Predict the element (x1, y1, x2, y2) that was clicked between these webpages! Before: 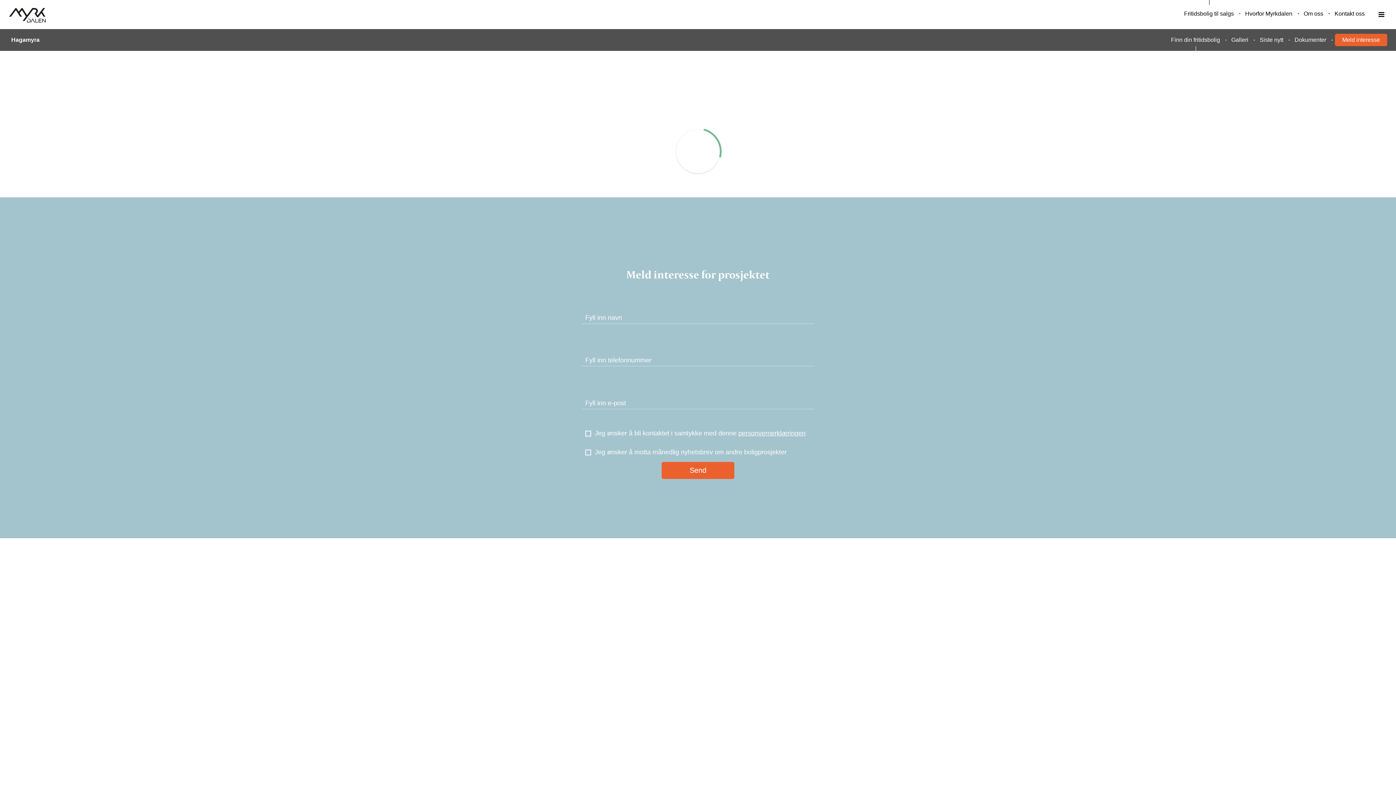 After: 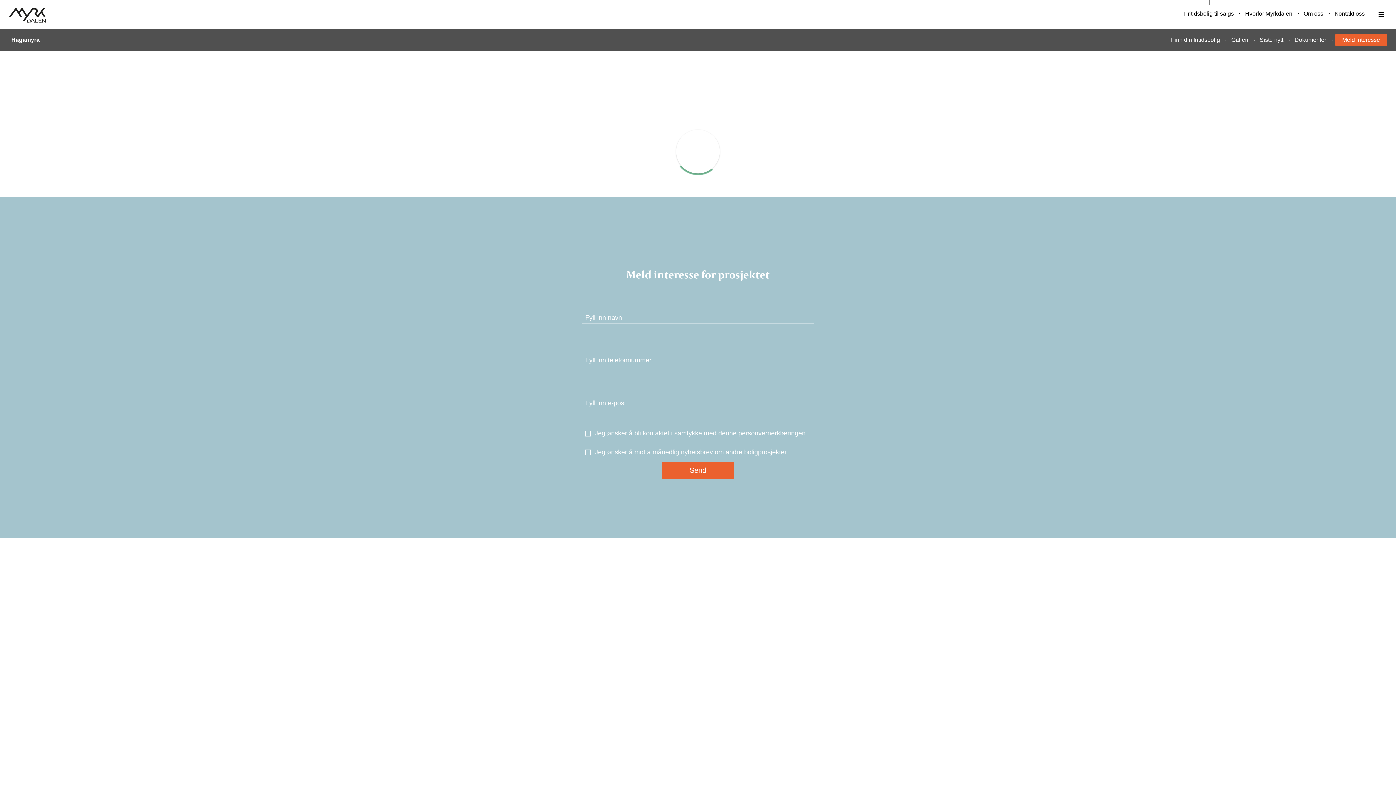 Action: bbox: (661, 462, 734, 479) label: Send